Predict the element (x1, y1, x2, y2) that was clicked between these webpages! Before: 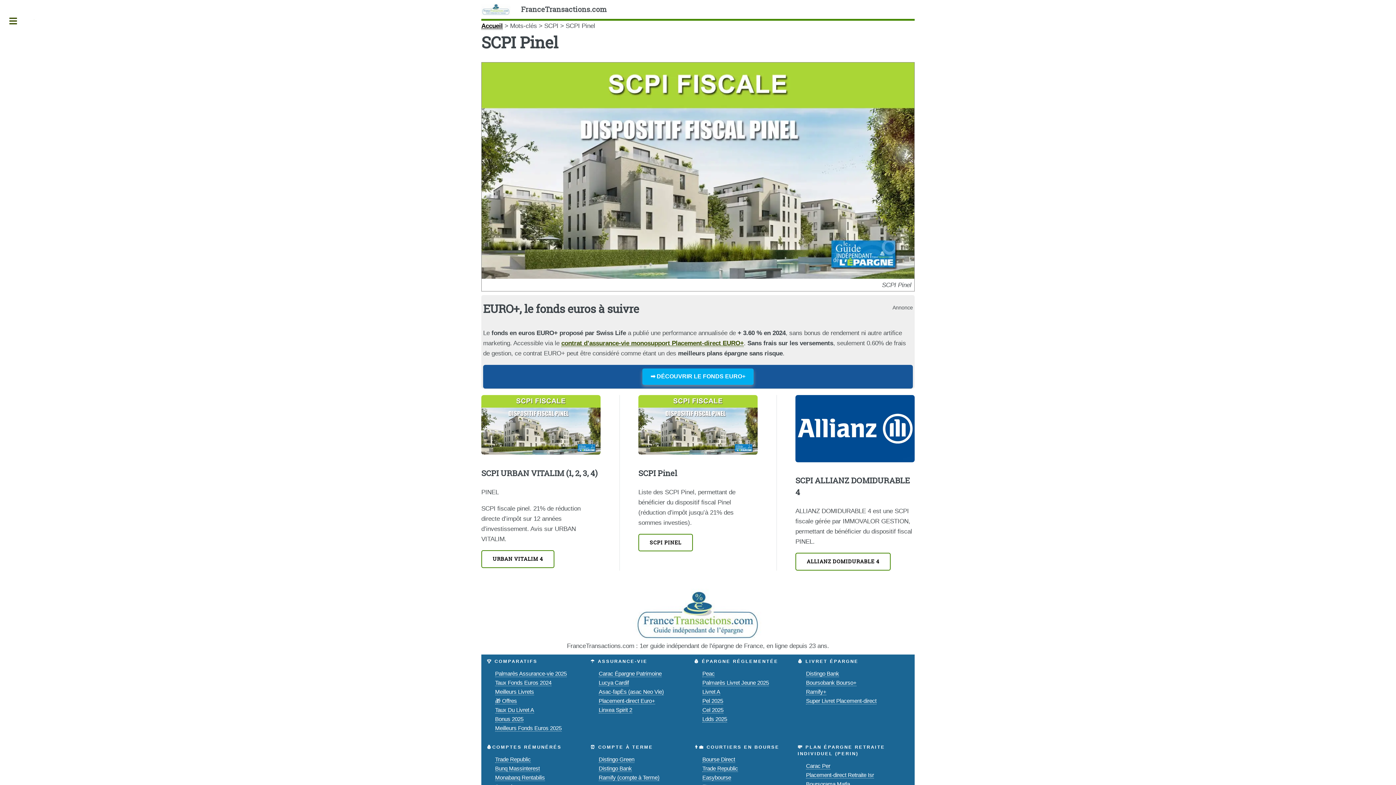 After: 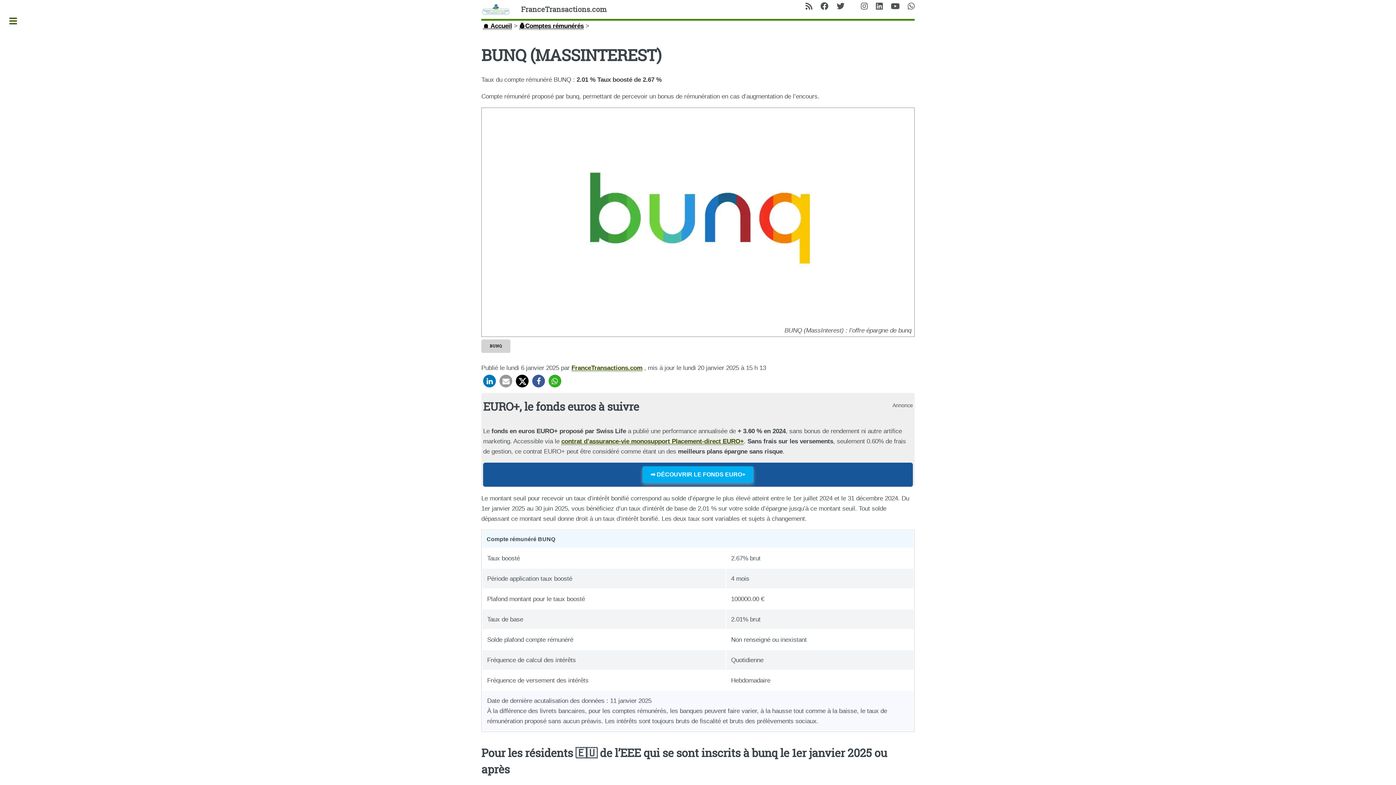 Action: label: Bunq Massinterest bbox: (495, 765, 539, 772)